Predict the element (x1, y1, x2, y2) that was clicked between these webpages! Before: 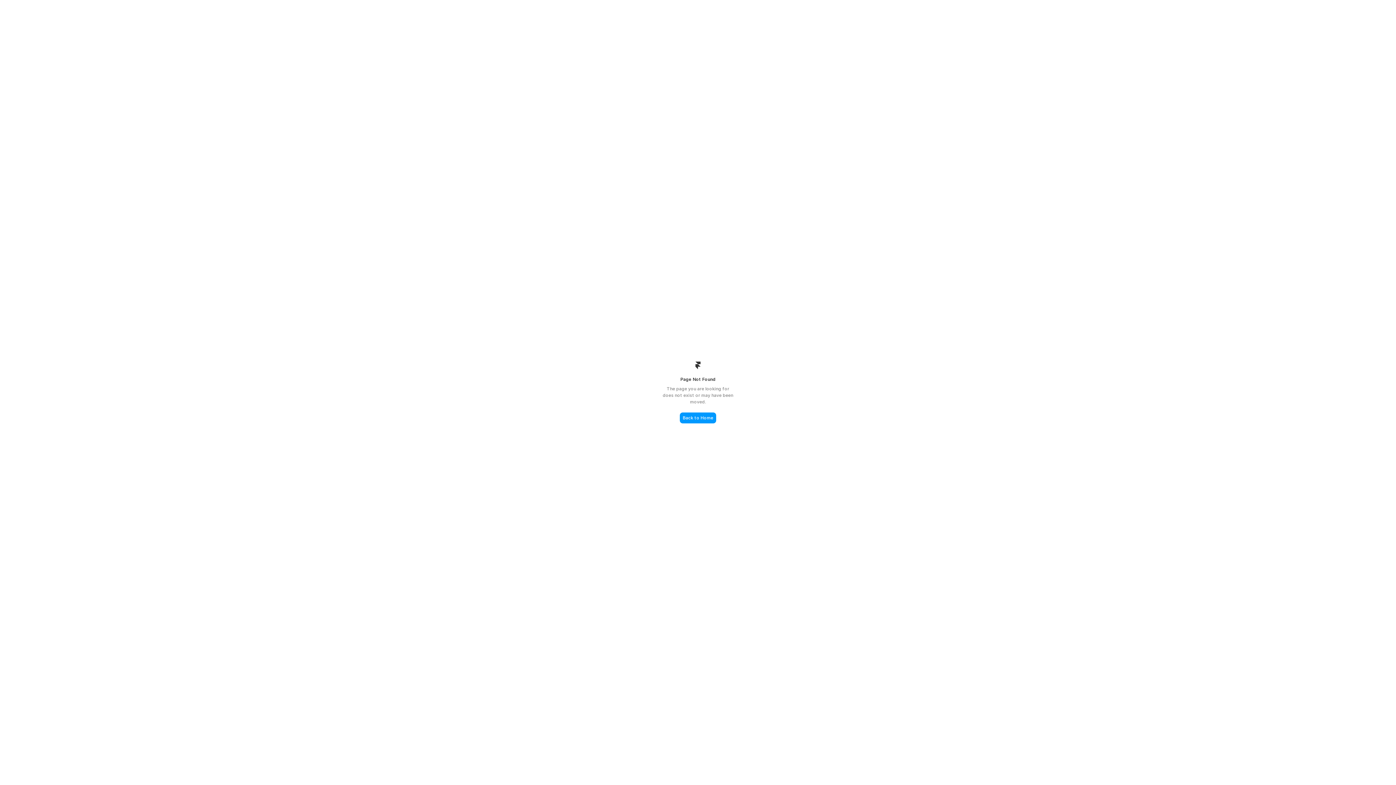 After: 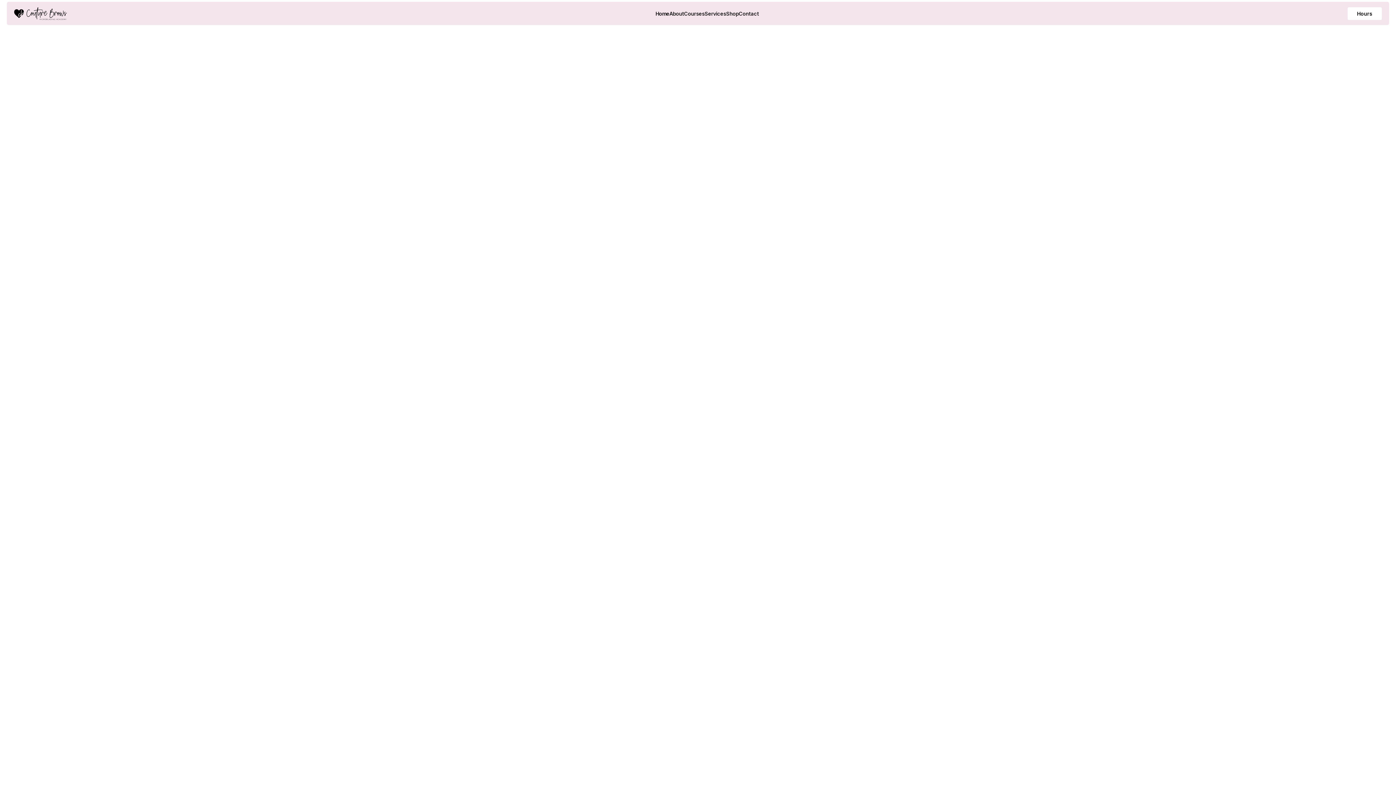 Action: bbox: (680, 412, 716, 423) label: Back to Home